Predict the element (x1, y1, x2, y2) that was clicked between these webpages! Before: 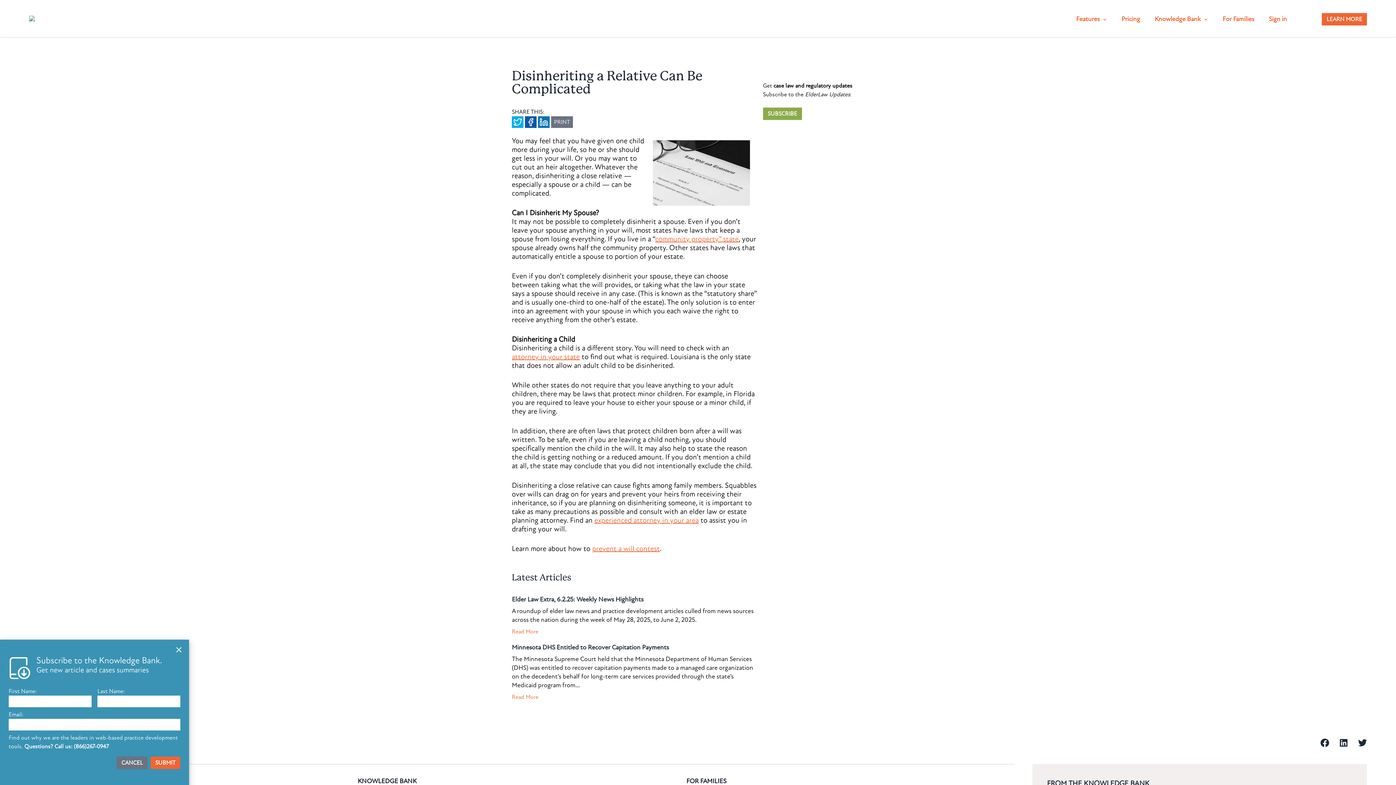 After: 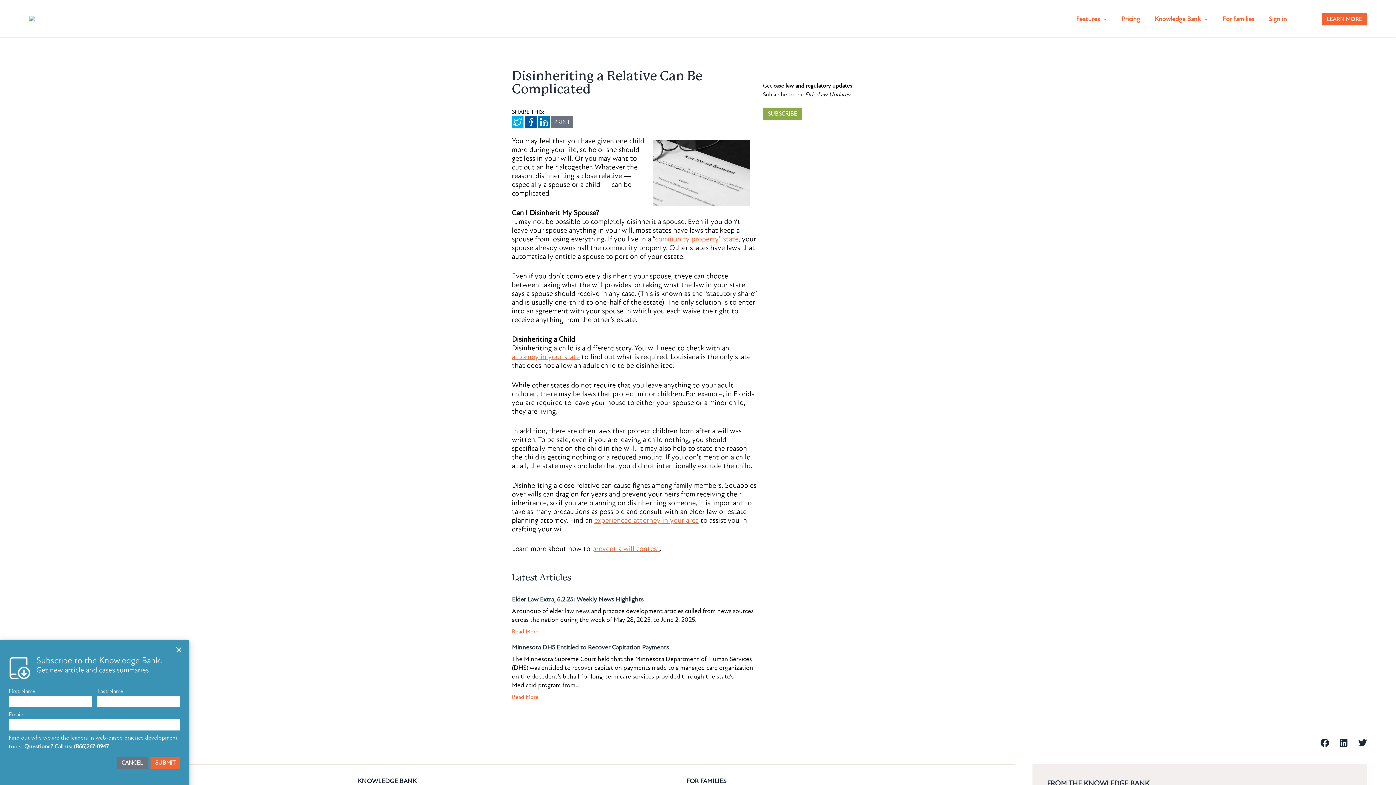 Action: bbox: (1320, 738, 1329, 749)